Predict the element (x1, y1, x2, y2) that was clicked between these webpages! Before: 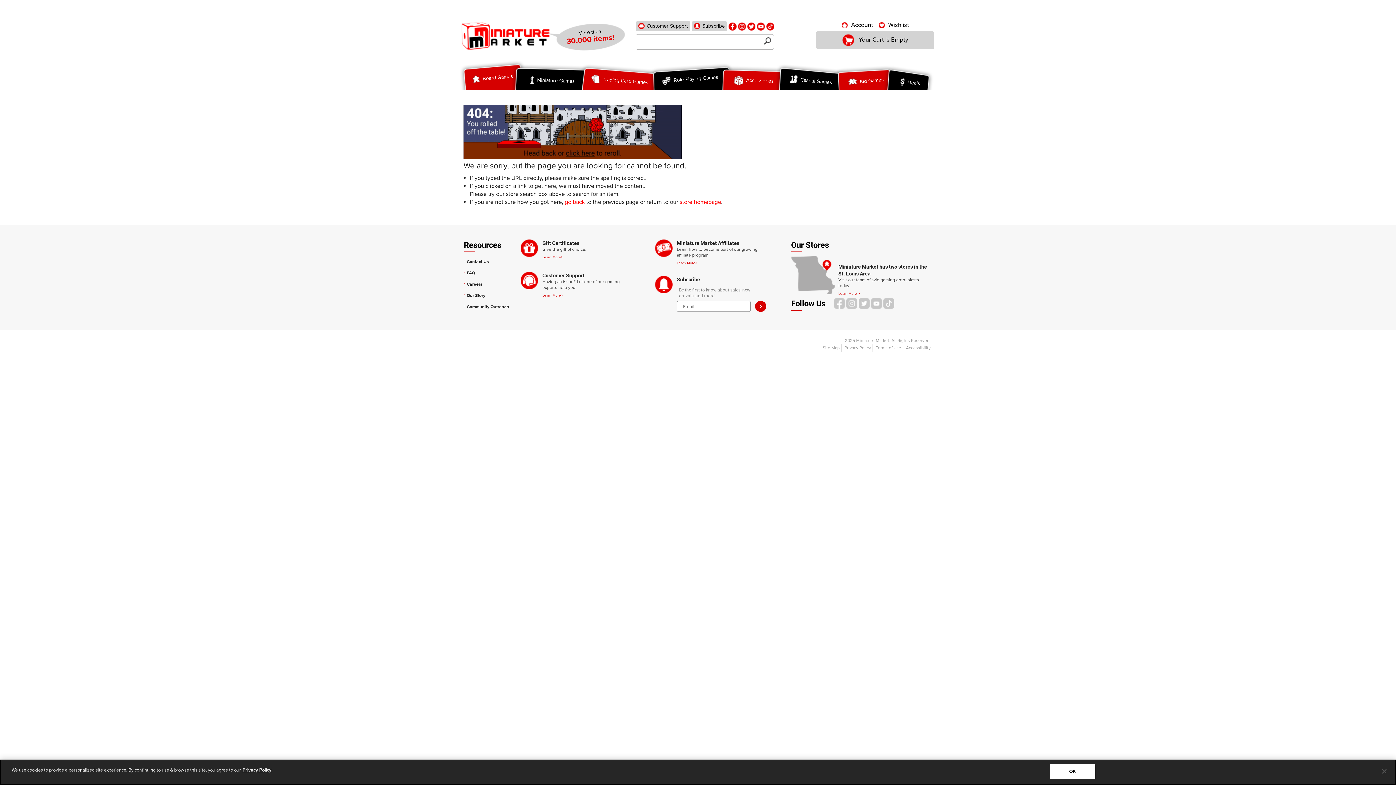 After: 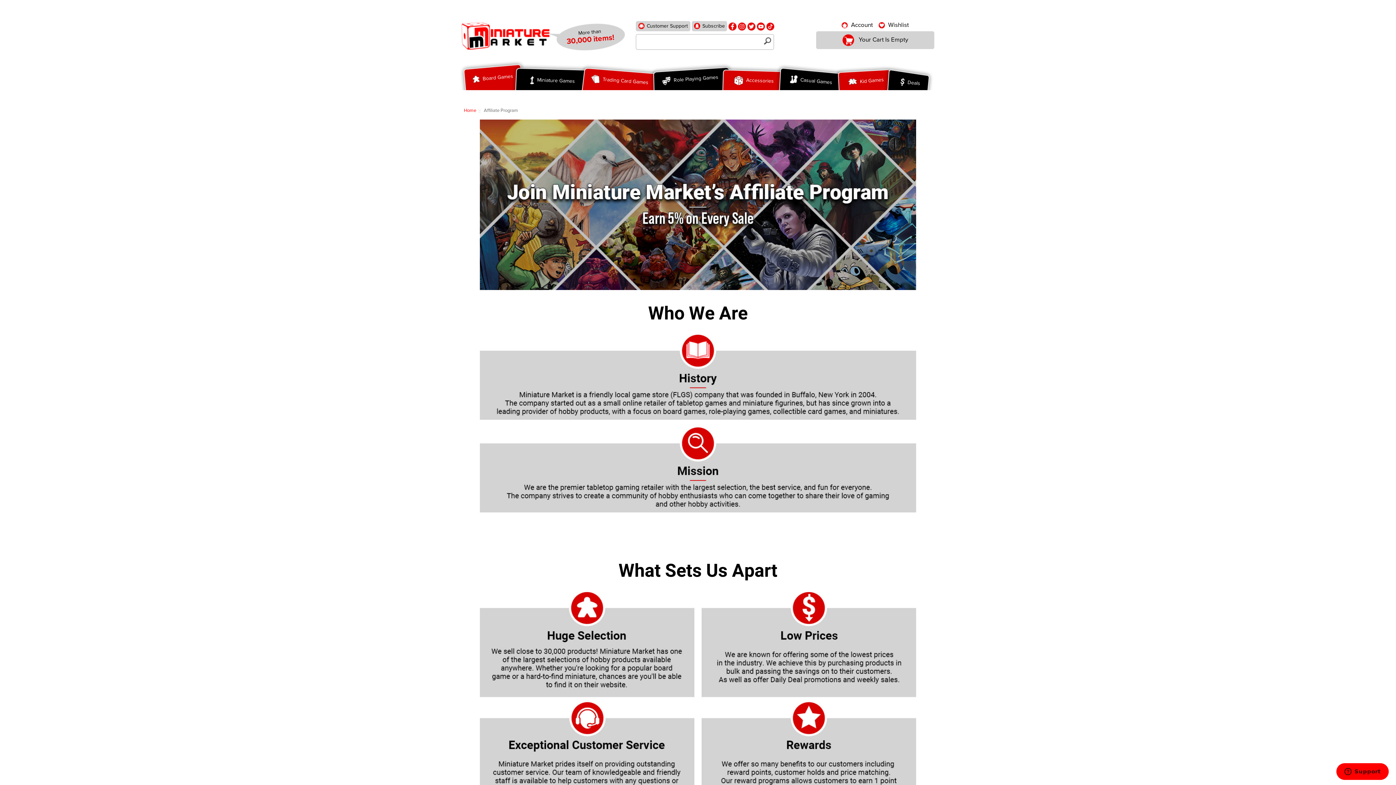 Action: label: Learn More> bbox: (677, 261, 697, 265)